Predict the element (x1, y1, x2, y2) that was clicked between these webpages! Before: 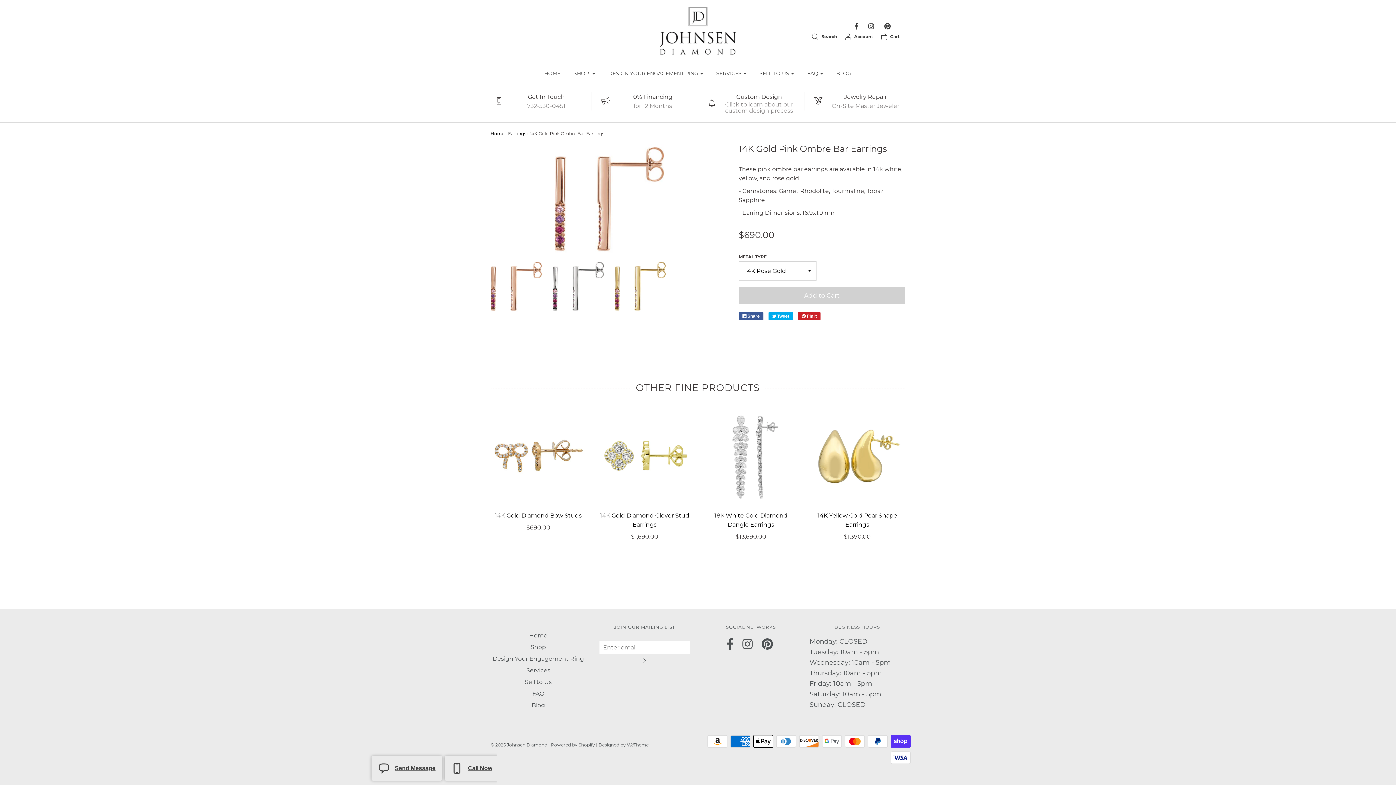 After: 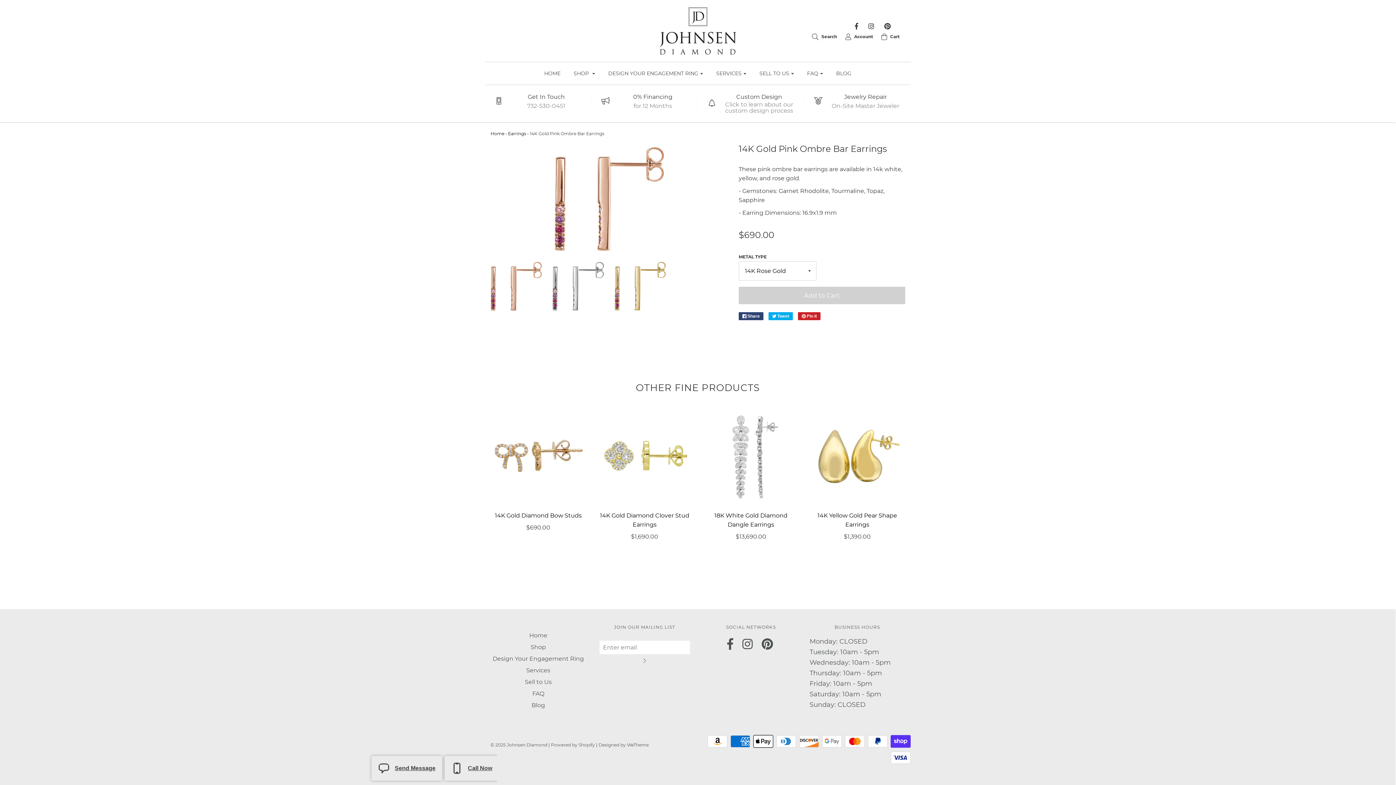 Action: label:  Share bbox: (738, 312, 763, 320)